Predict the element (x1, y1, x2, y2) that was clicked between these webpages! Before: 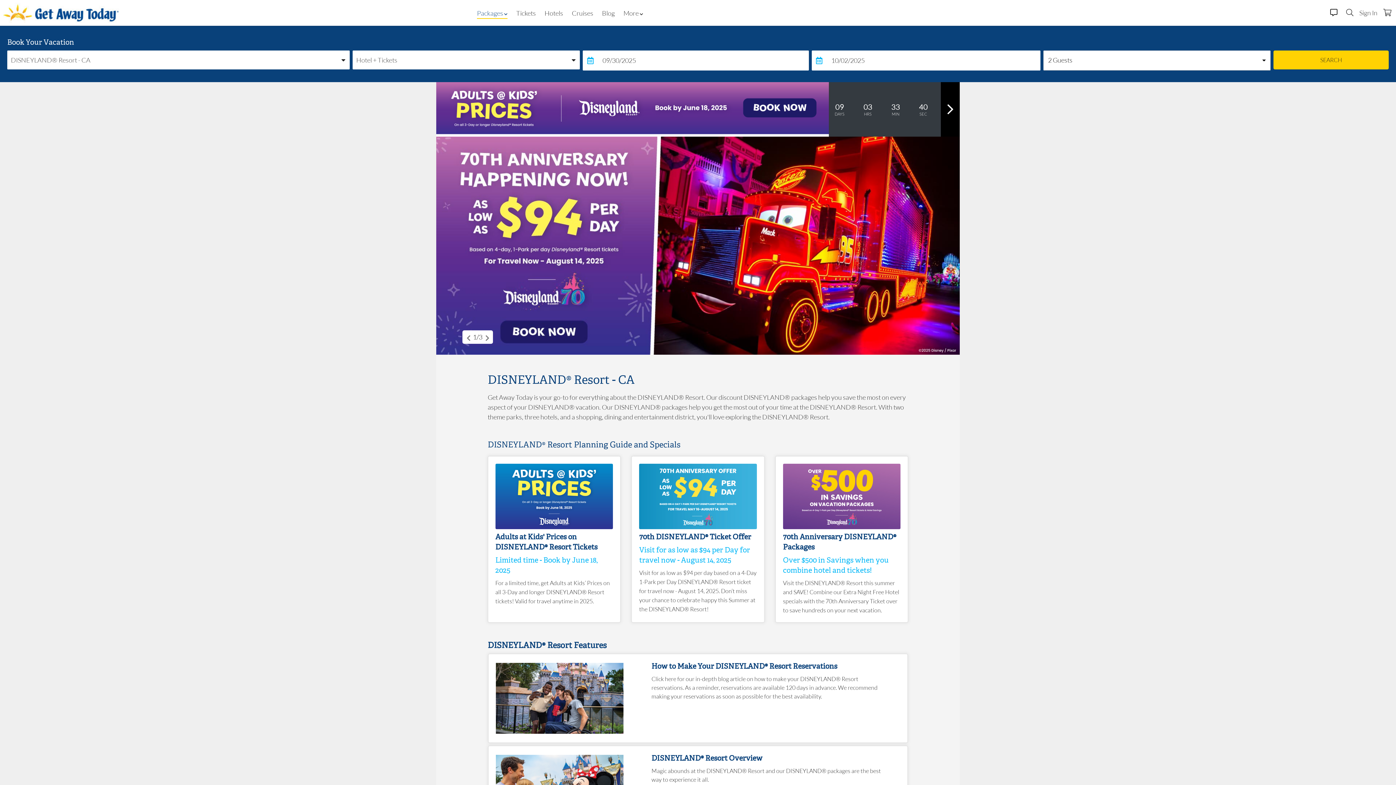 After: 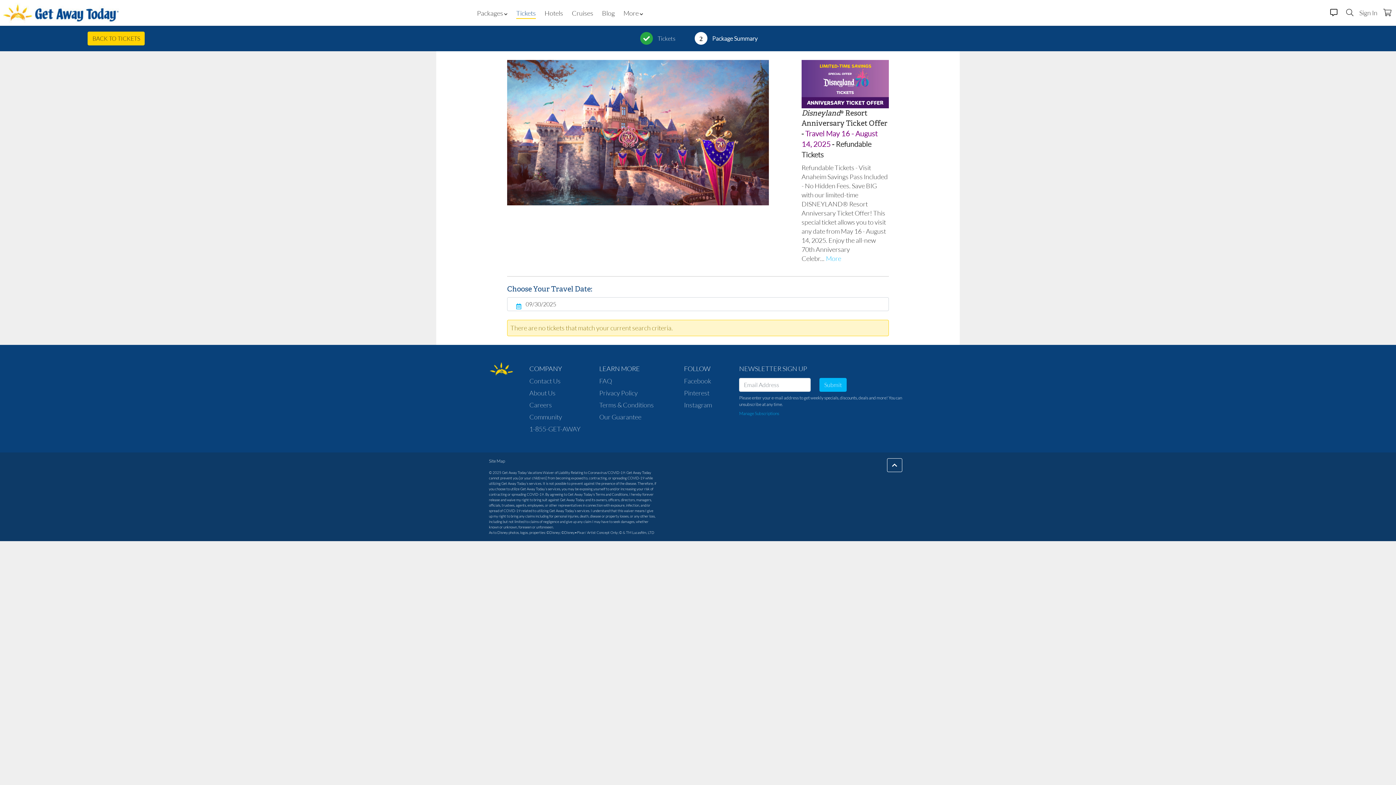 Action: bbox: (436, 136, 960, 354)